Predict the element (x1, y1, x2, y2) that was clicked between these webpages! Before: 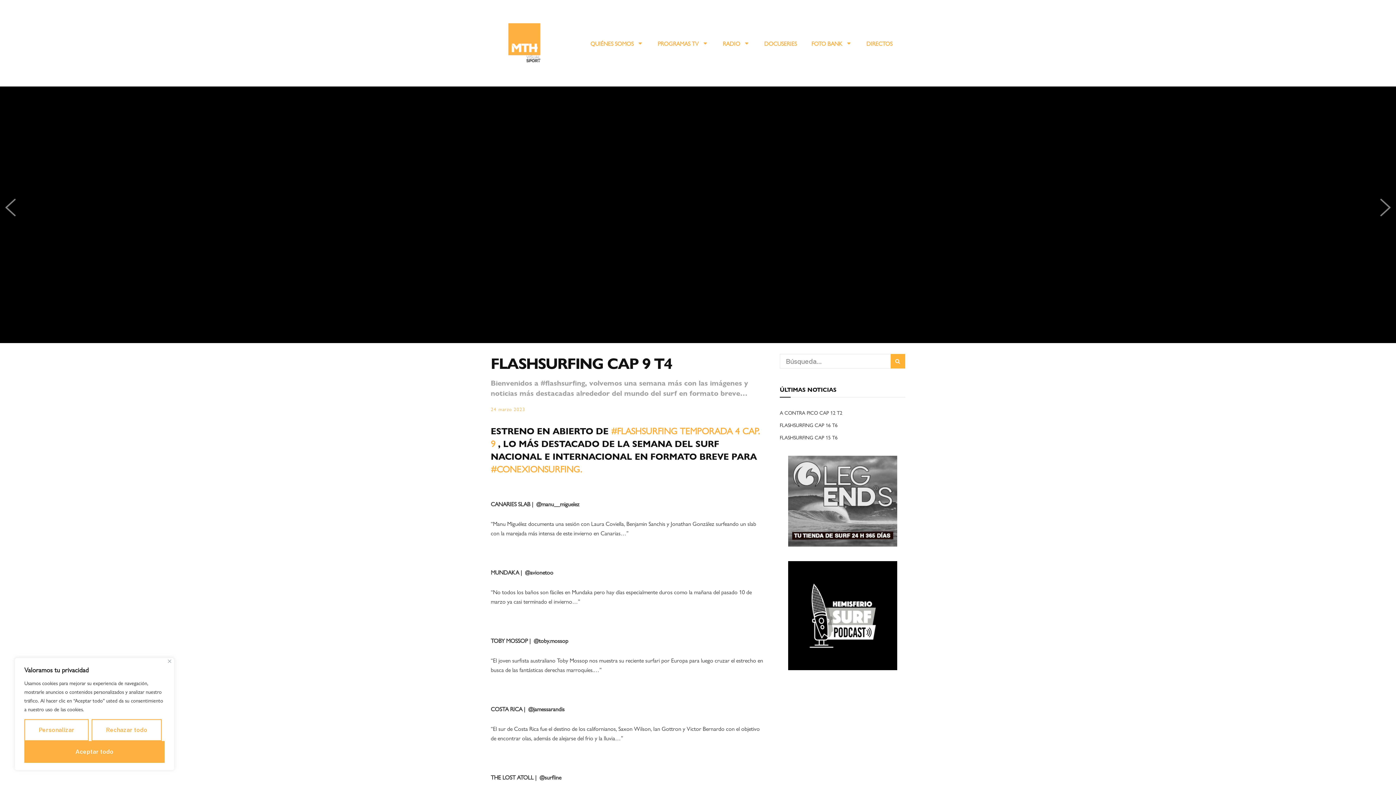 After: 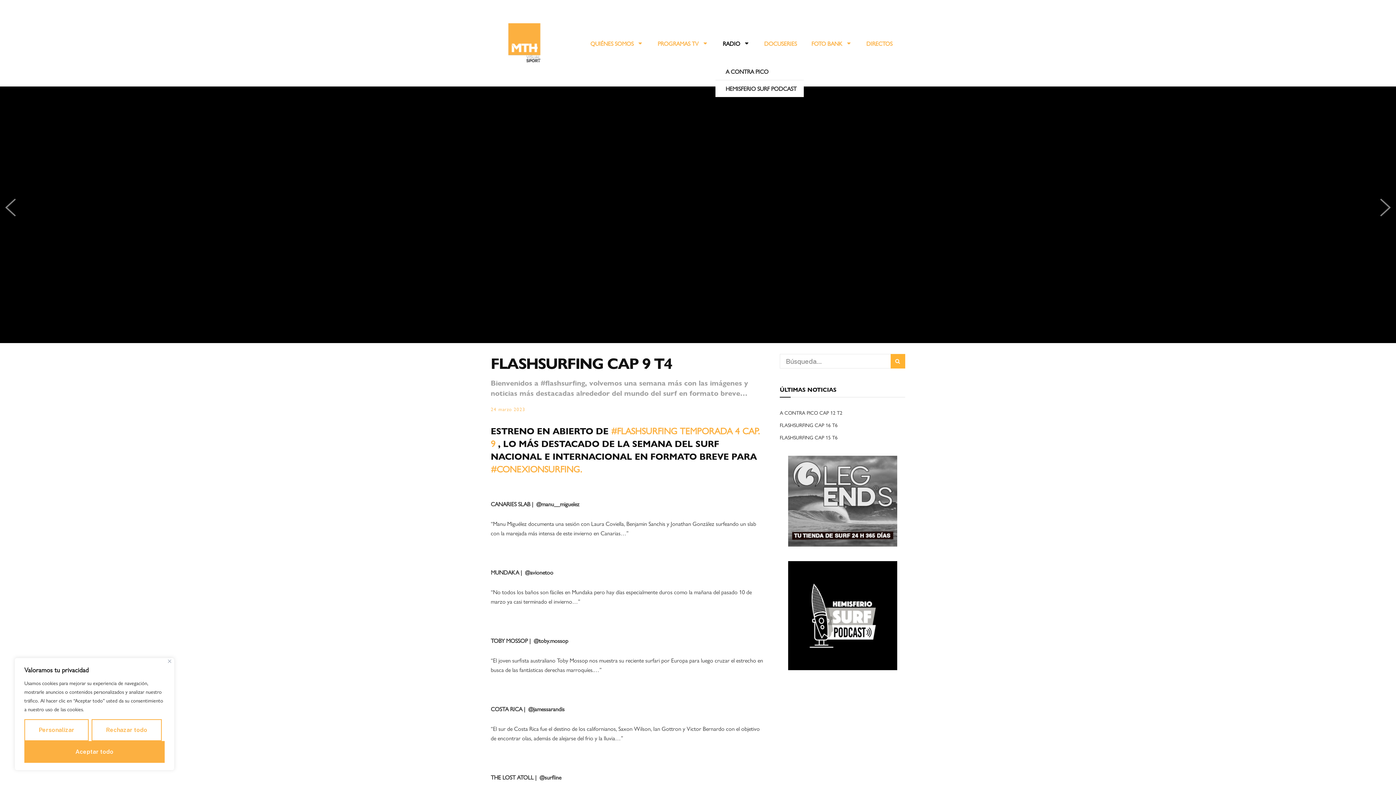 Action: label: RADIO bbox: (715, 34, 757, 52)